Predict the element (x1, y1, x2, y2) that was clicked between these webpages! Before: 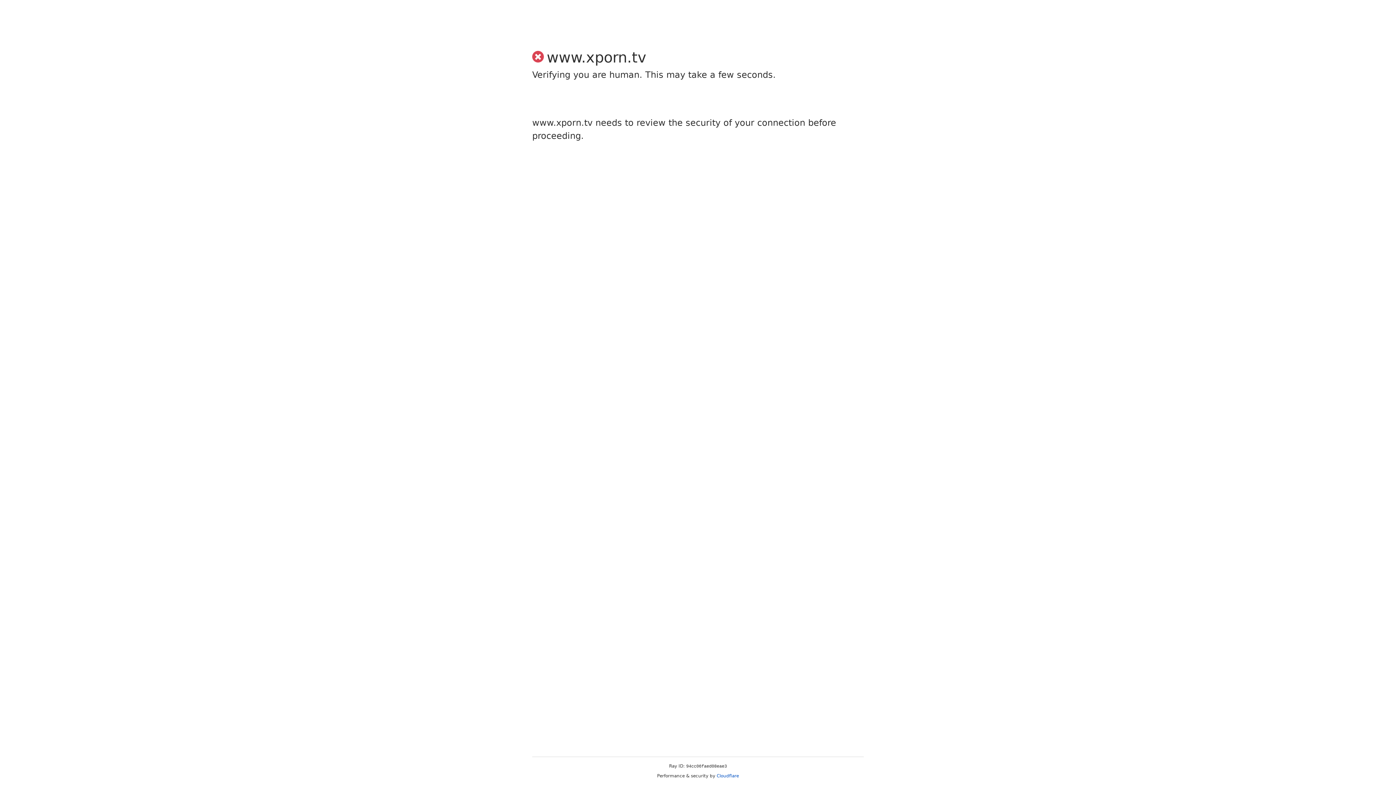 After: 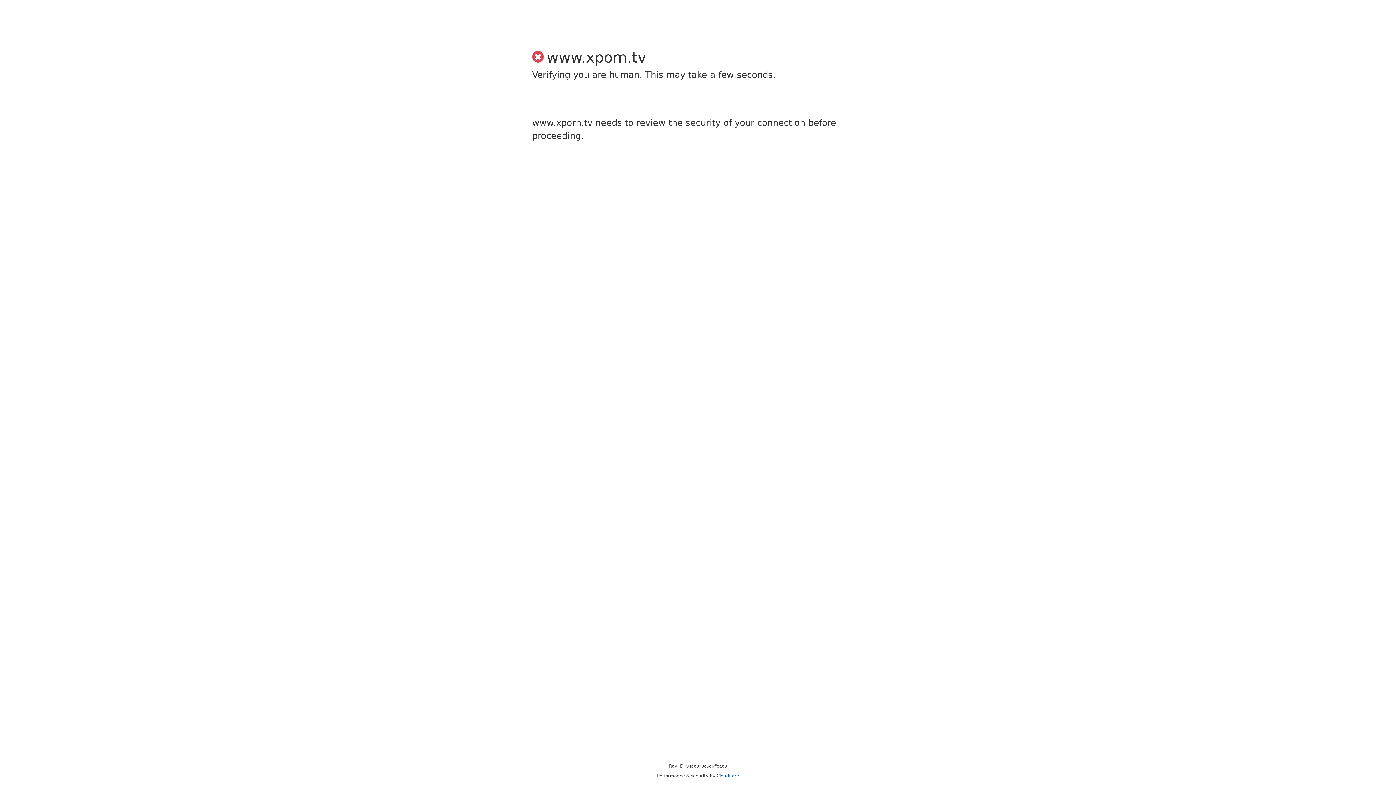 Action: label: Cloudflare bbox: (716, 773, 739, 778)